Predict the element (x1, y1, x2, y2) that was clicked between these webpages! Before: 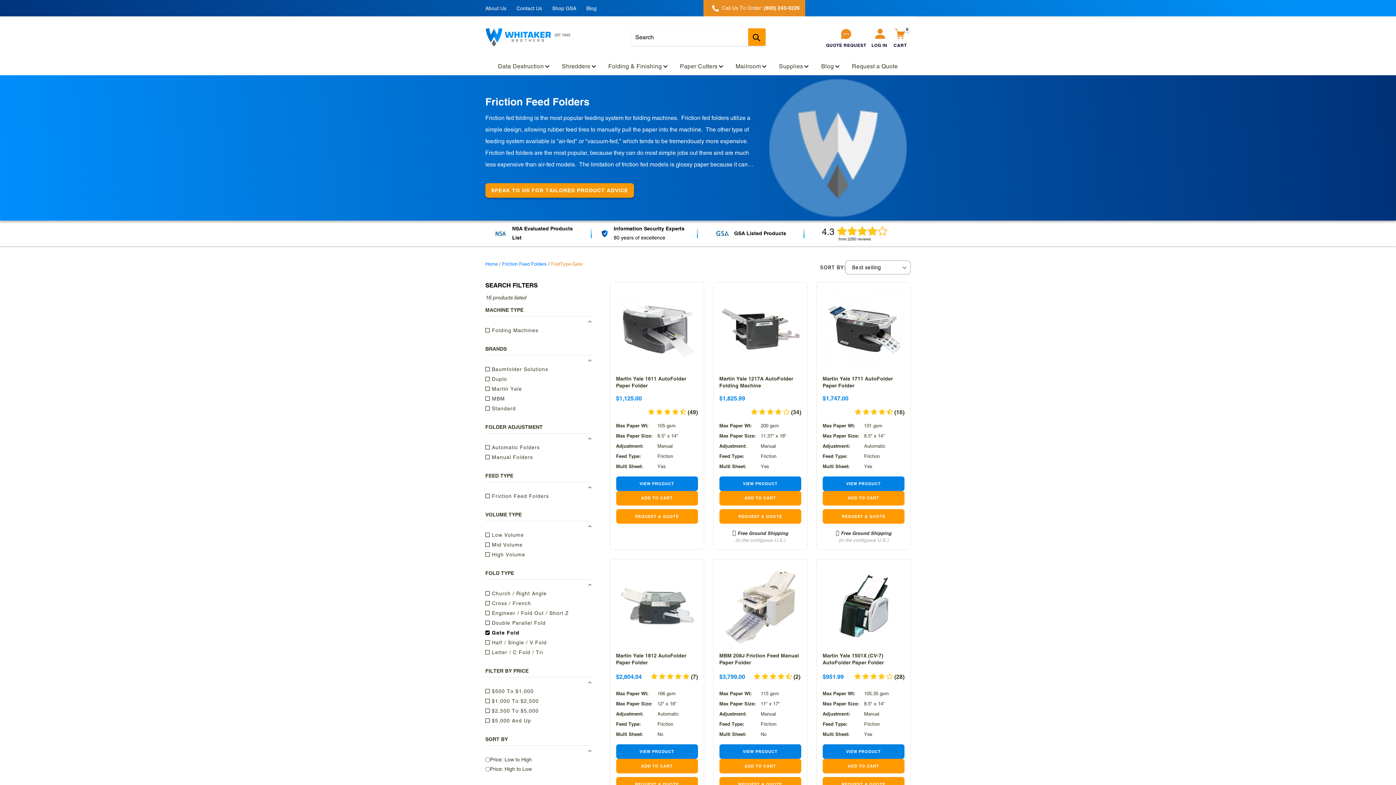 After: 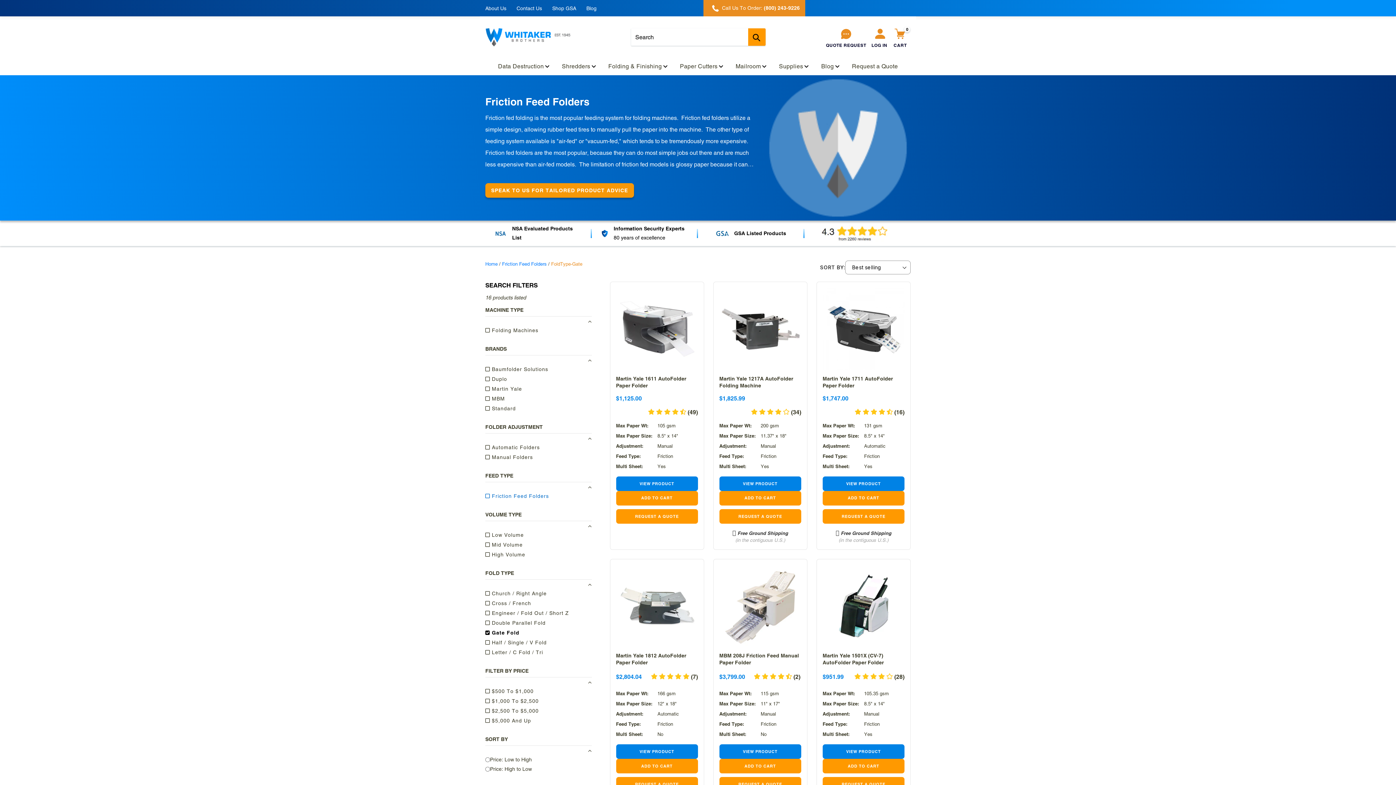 Action: label:  Friction Feed Folders bbox: (485, 492, 591, 500)